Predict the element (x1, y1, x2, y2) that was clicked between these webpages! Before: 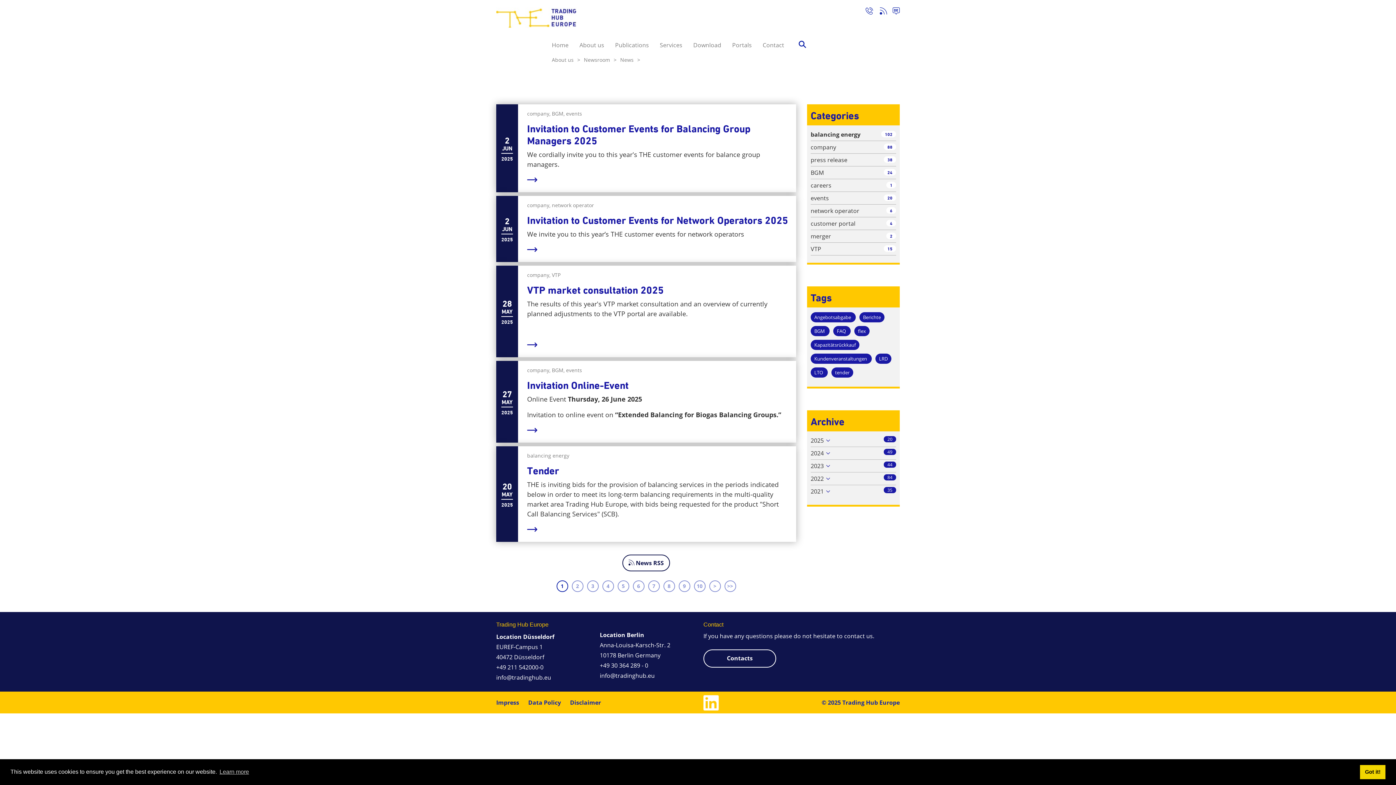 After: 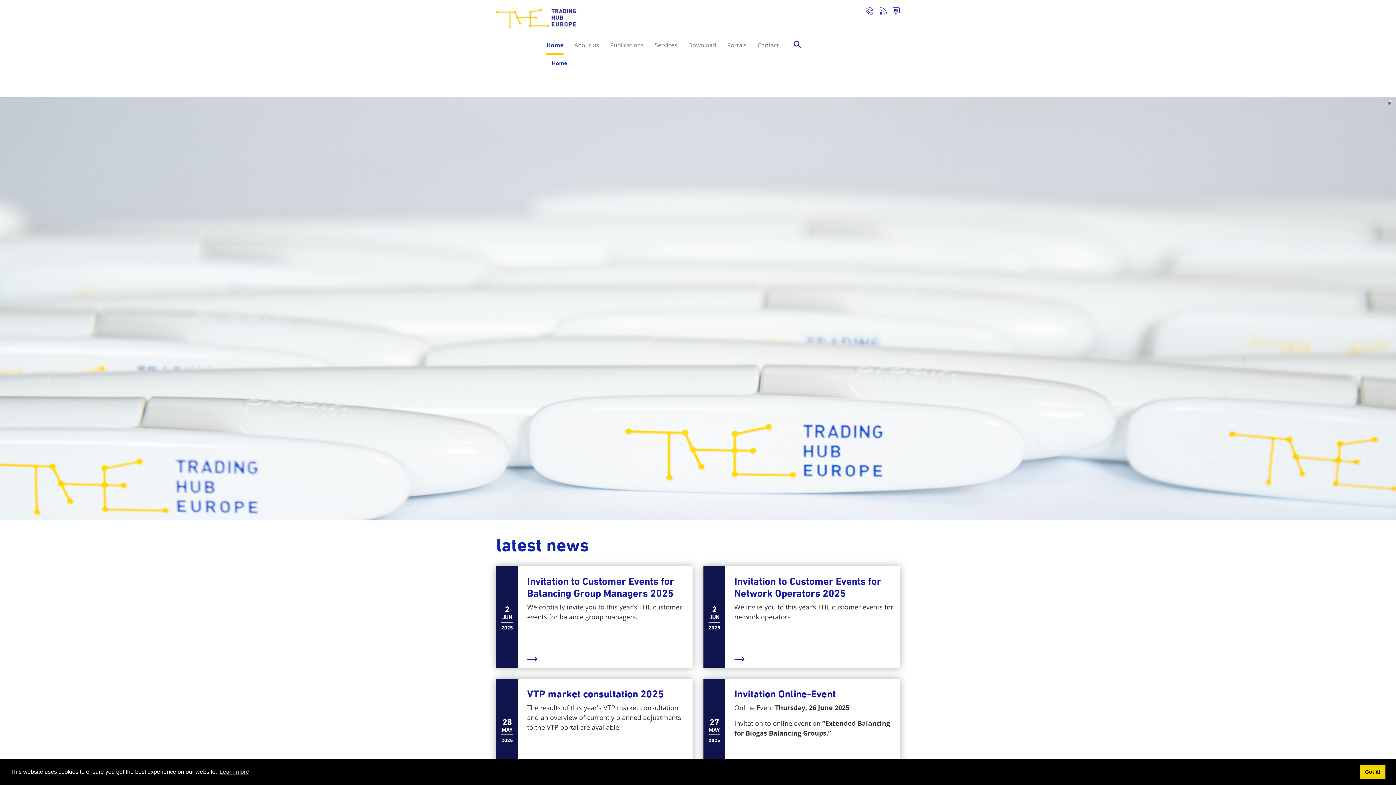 Action: bbox: (496, 13, 577, 21)